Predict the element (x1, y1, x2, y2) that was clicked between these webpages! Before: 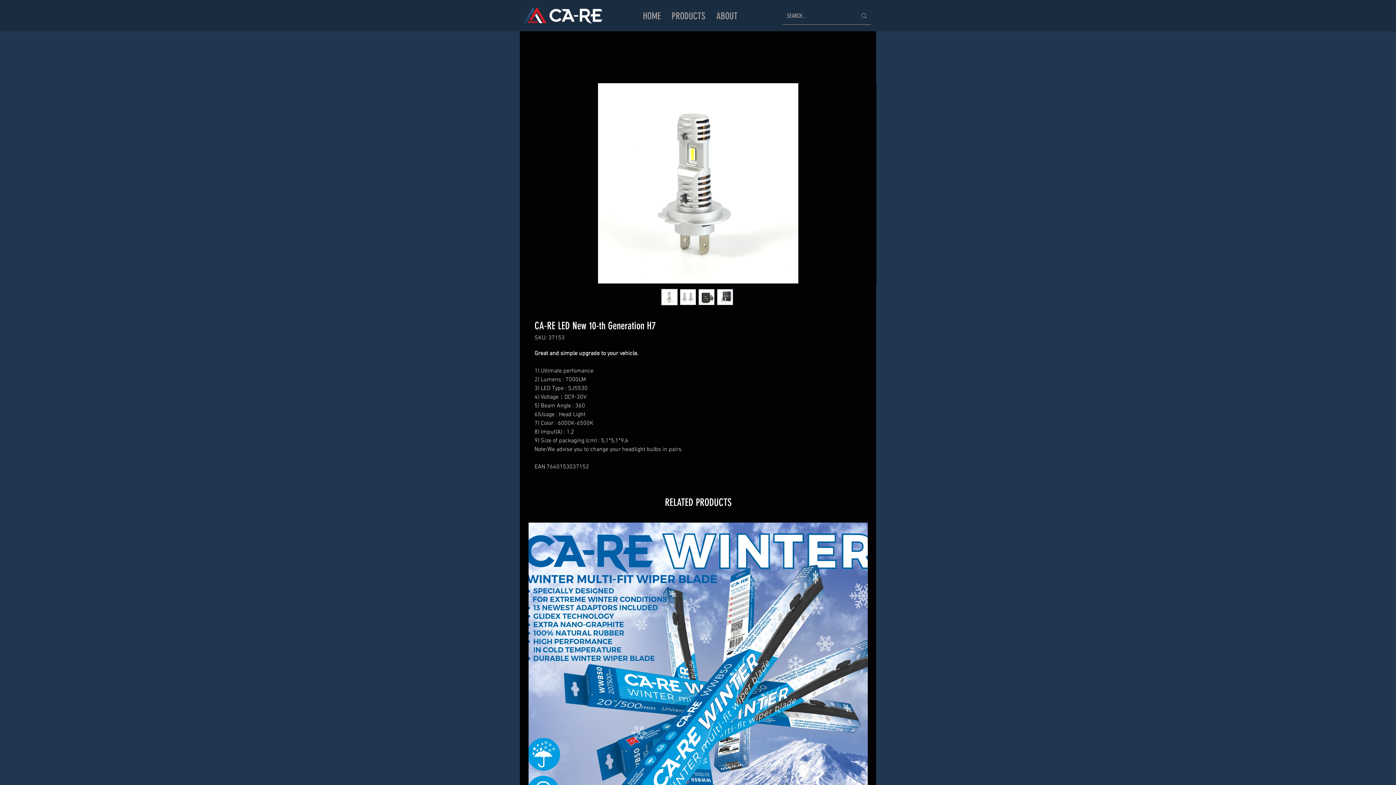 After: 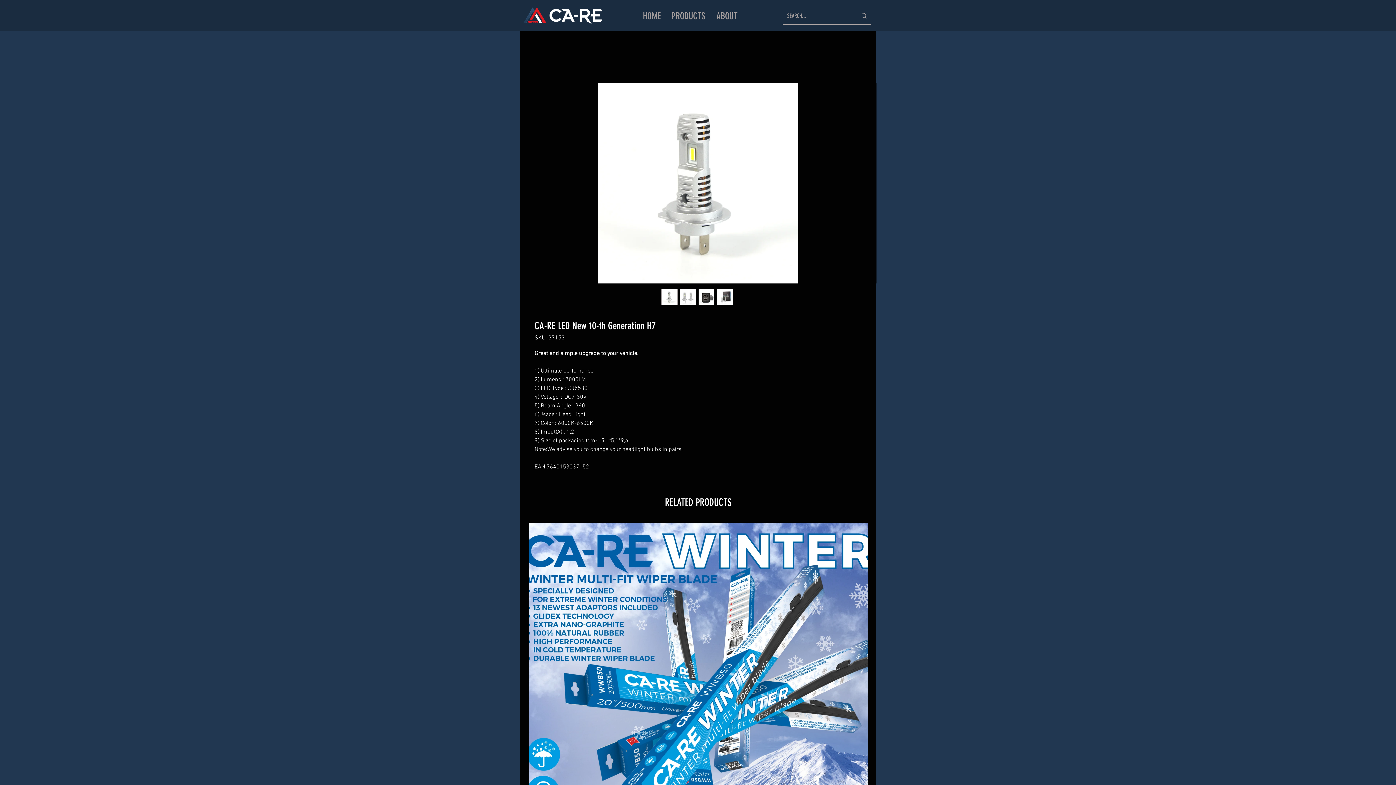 Action: bbox: (716, 289, 733, 305)